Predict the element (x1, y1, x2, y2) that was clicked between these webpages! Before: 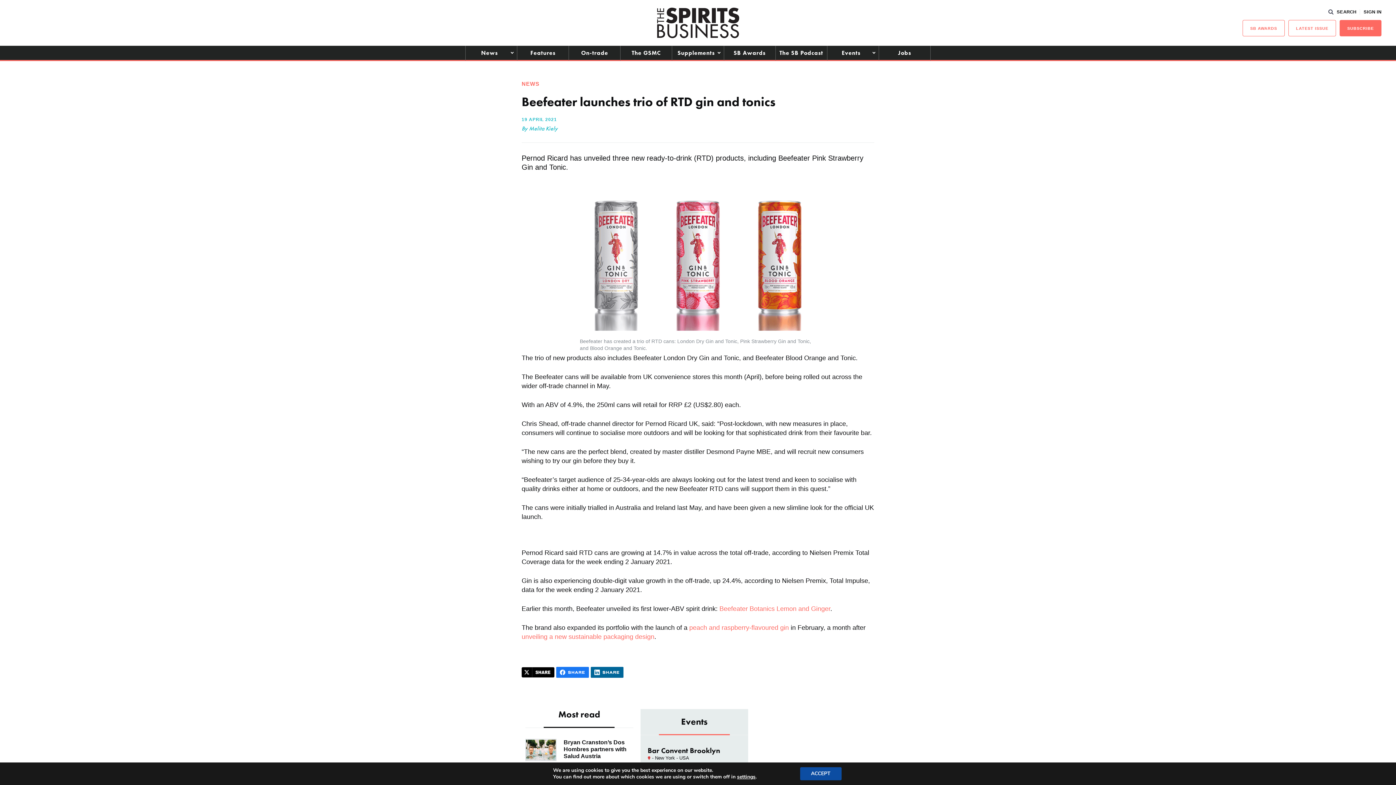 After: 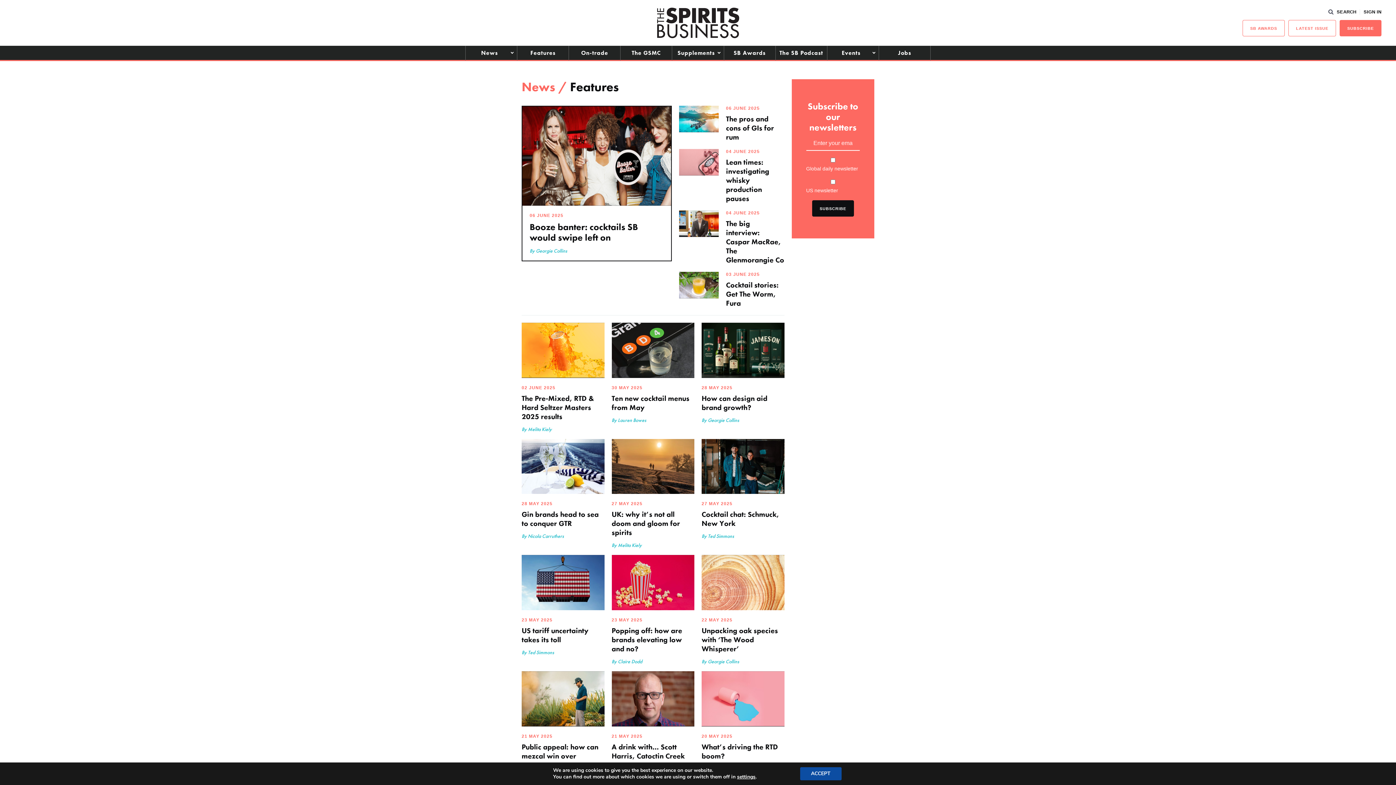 Action: label: Features bbox: (517, 45, 568, 60)